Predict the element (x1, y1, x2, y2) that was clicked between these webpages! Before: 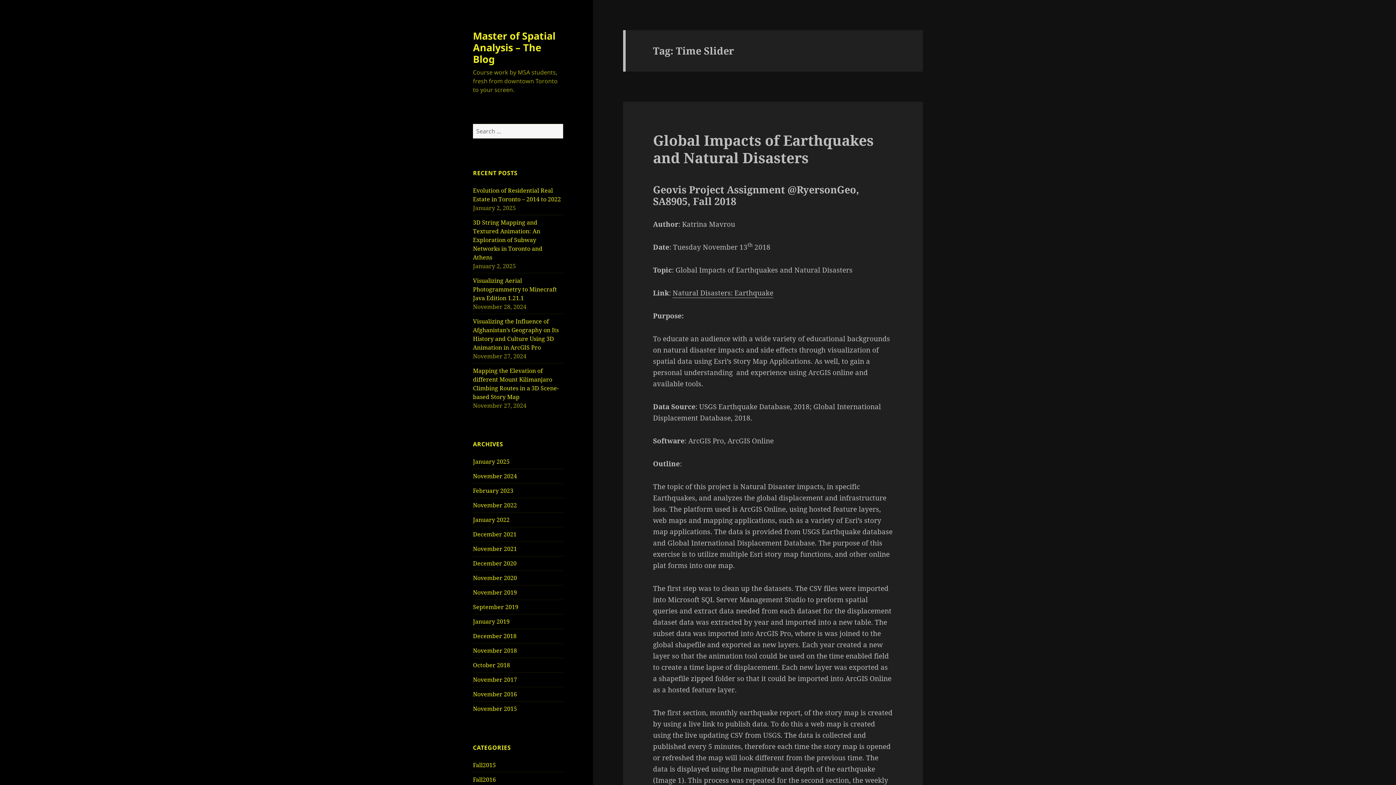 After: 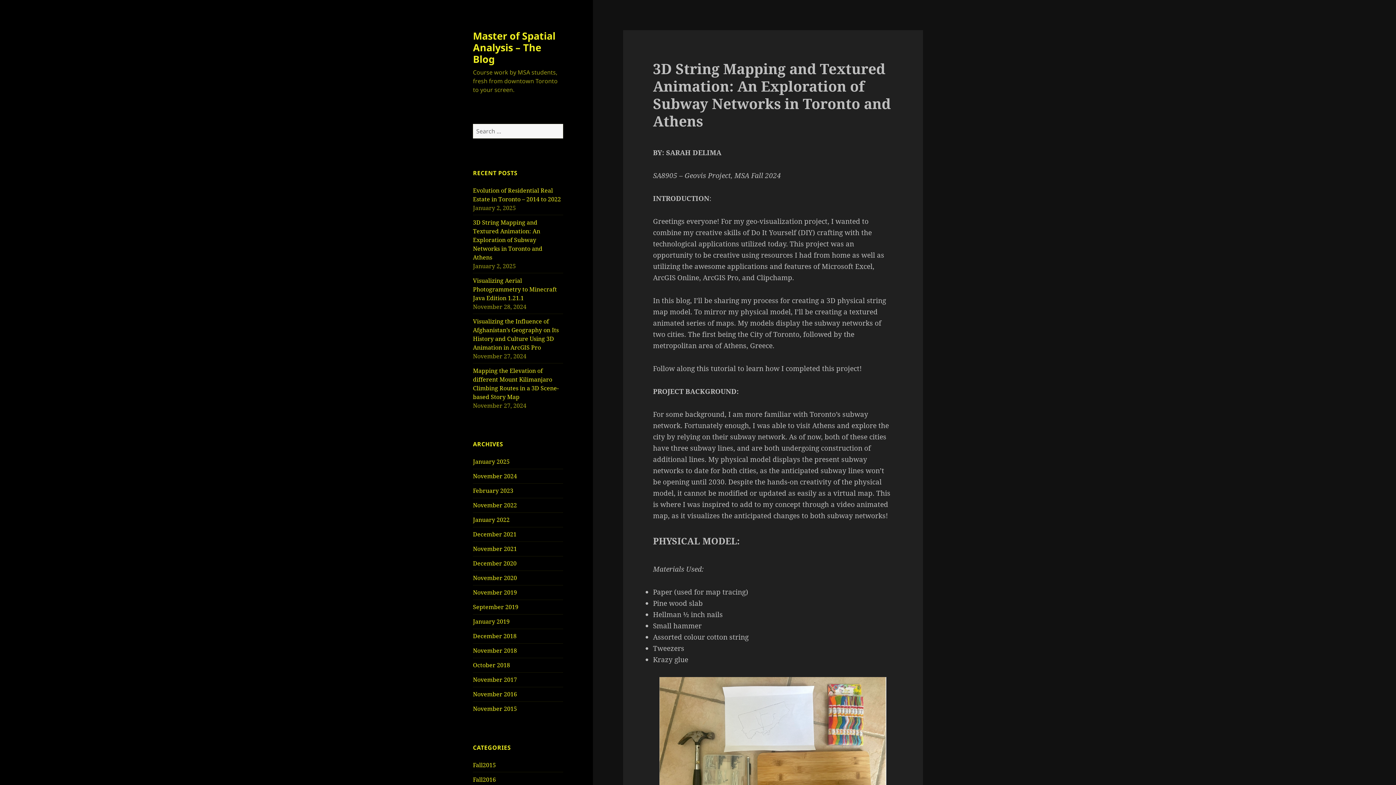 Action: bbox: (473, 218, 542, 261) label: 3D String Mapping and Textured Animation: An Exploration of Subway Networks in Toronto and Athens